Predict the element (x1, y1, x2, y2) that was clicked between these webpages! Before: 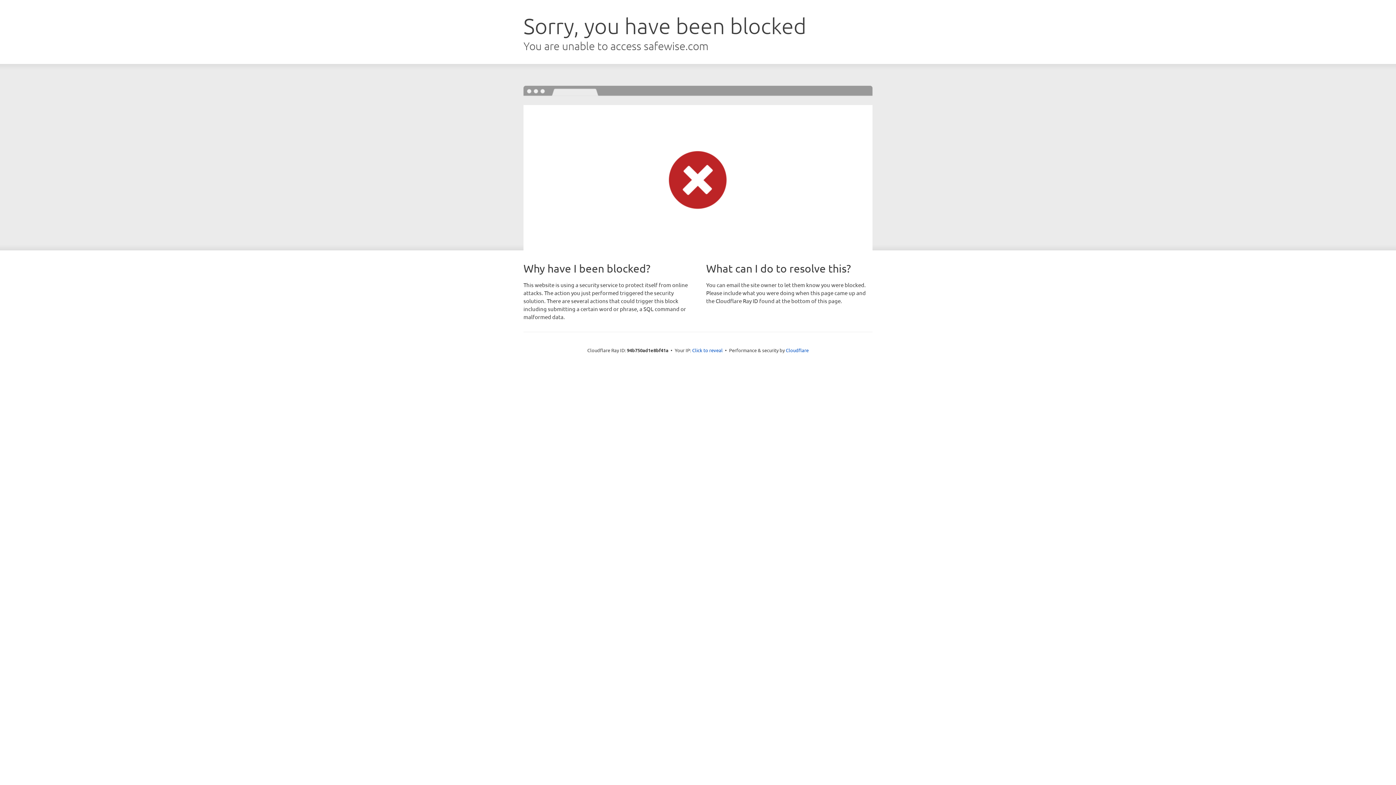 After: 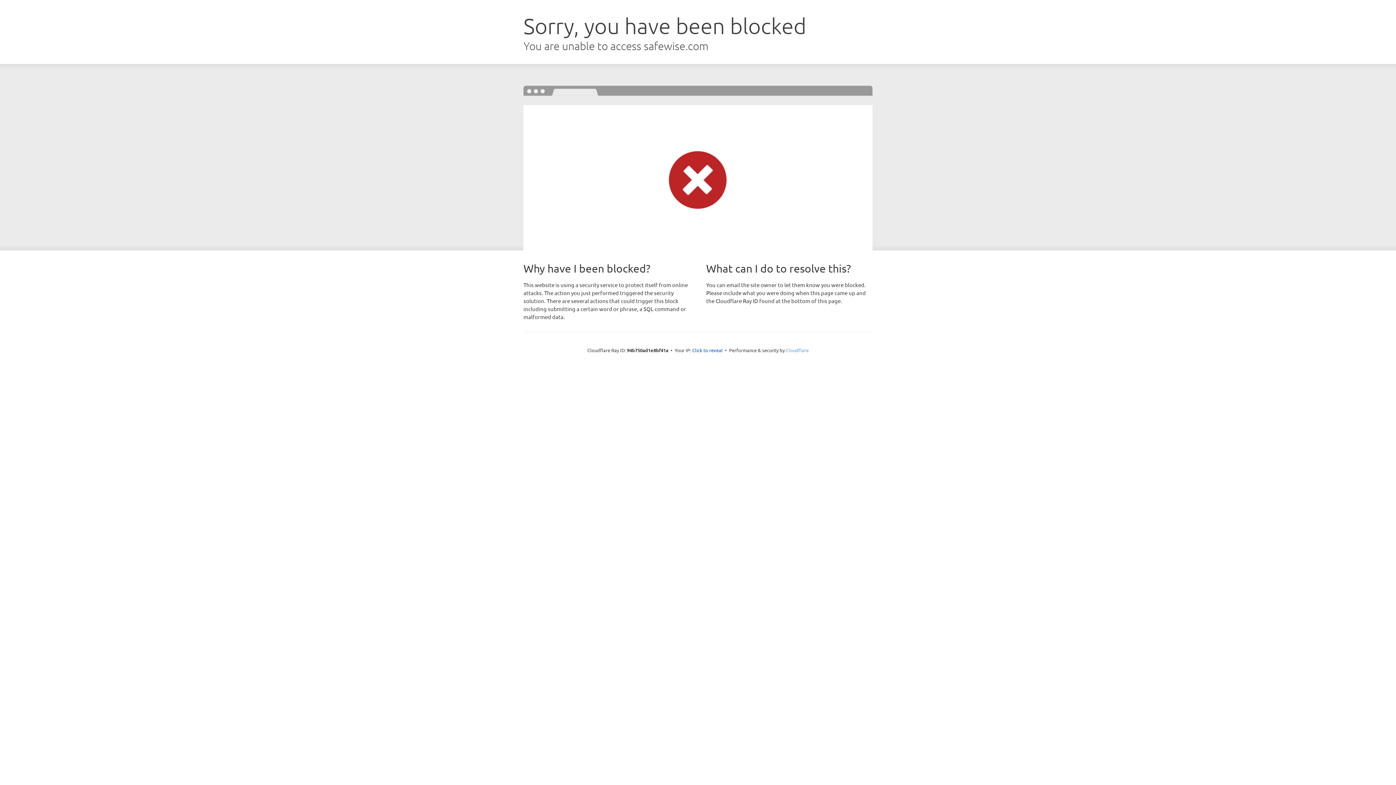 Action: bbox: (786, 347, 808, 353) label: Cloudflare